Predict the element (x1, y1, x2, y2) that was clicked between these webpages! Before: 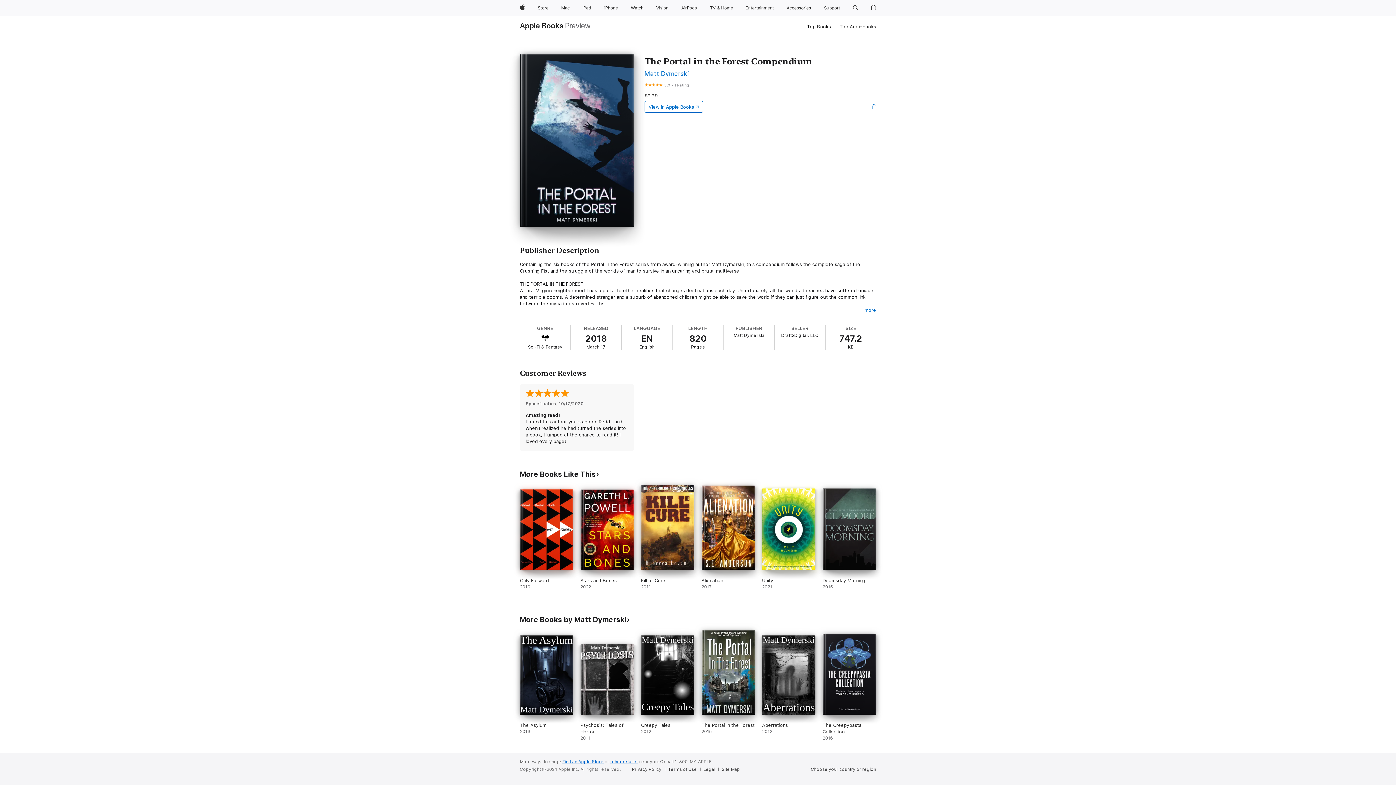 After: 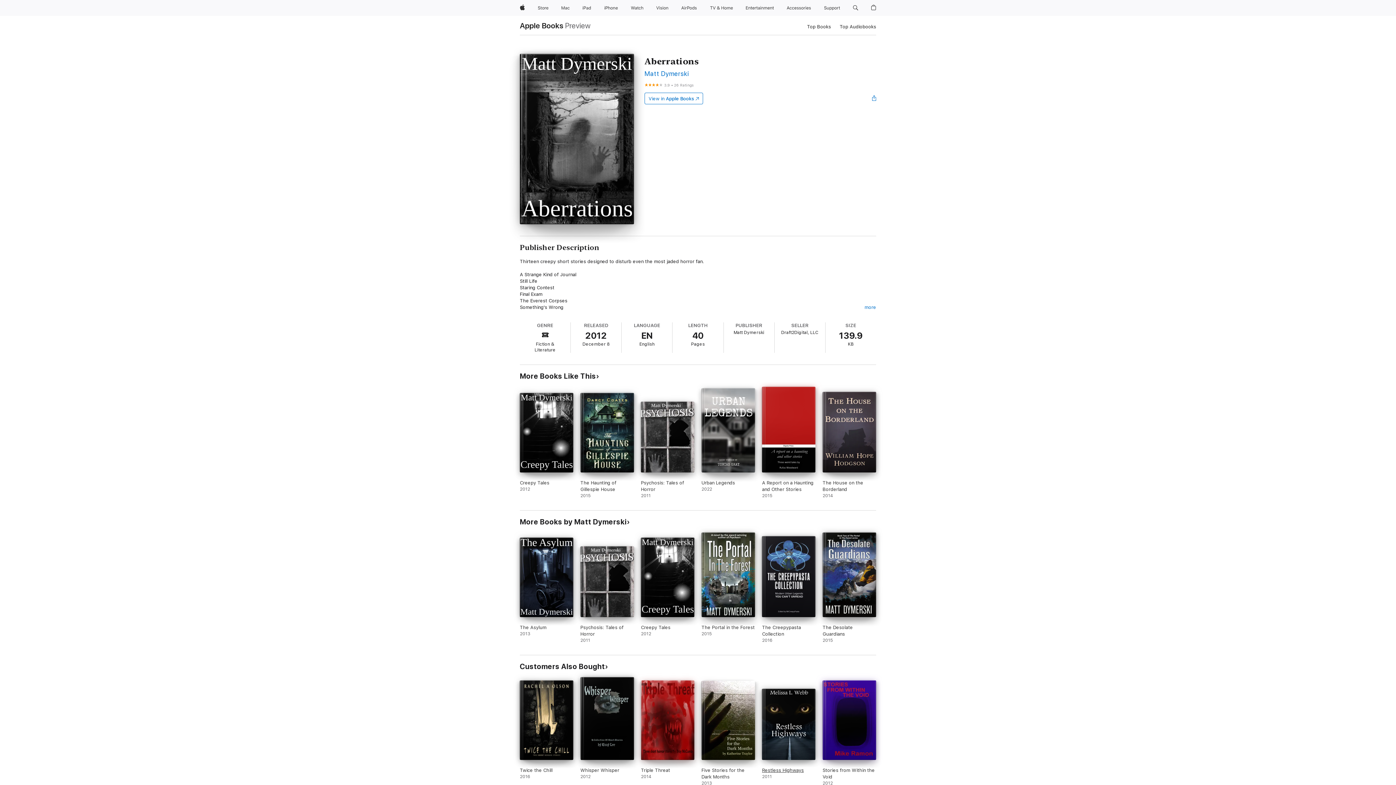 Action: bbox: (762, 635, 815, 741) label: Aberrations. 2012.